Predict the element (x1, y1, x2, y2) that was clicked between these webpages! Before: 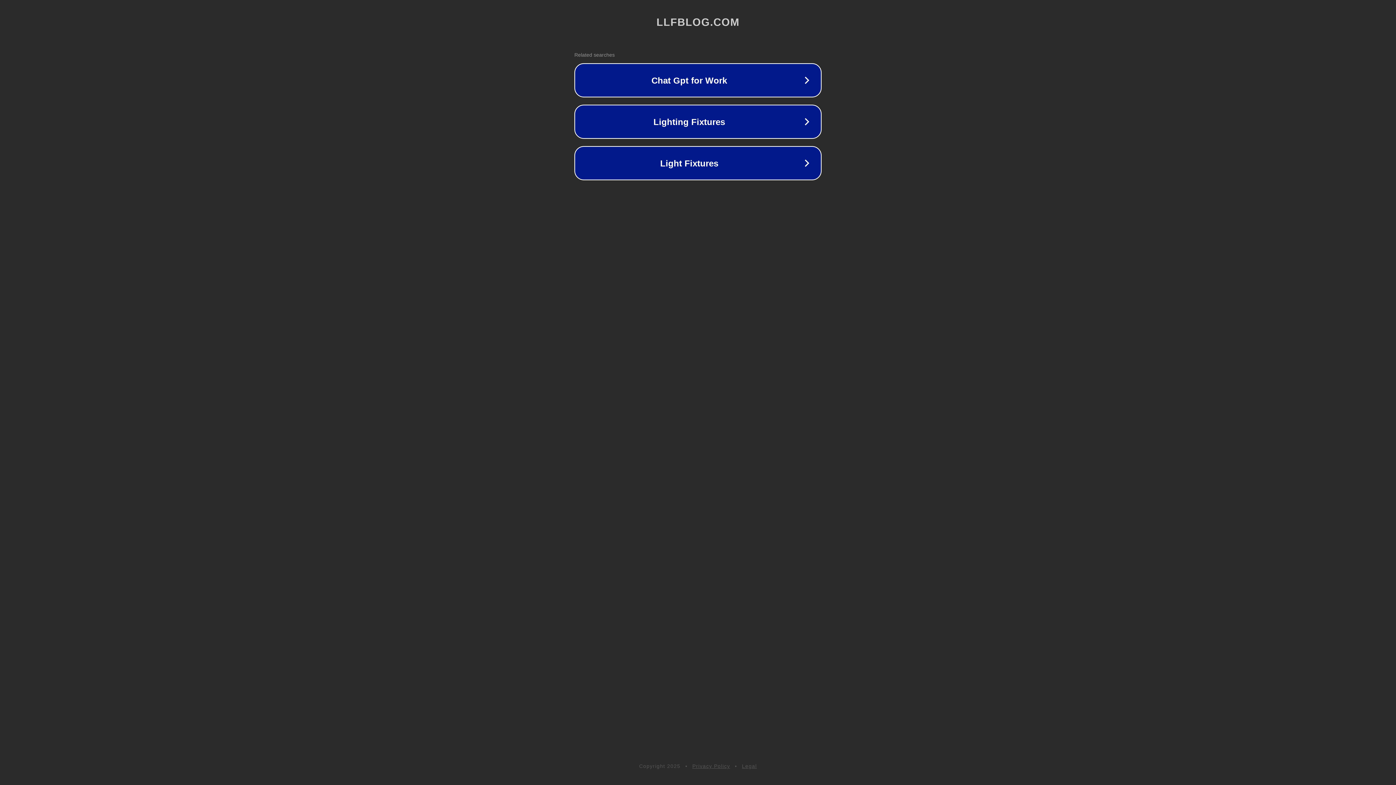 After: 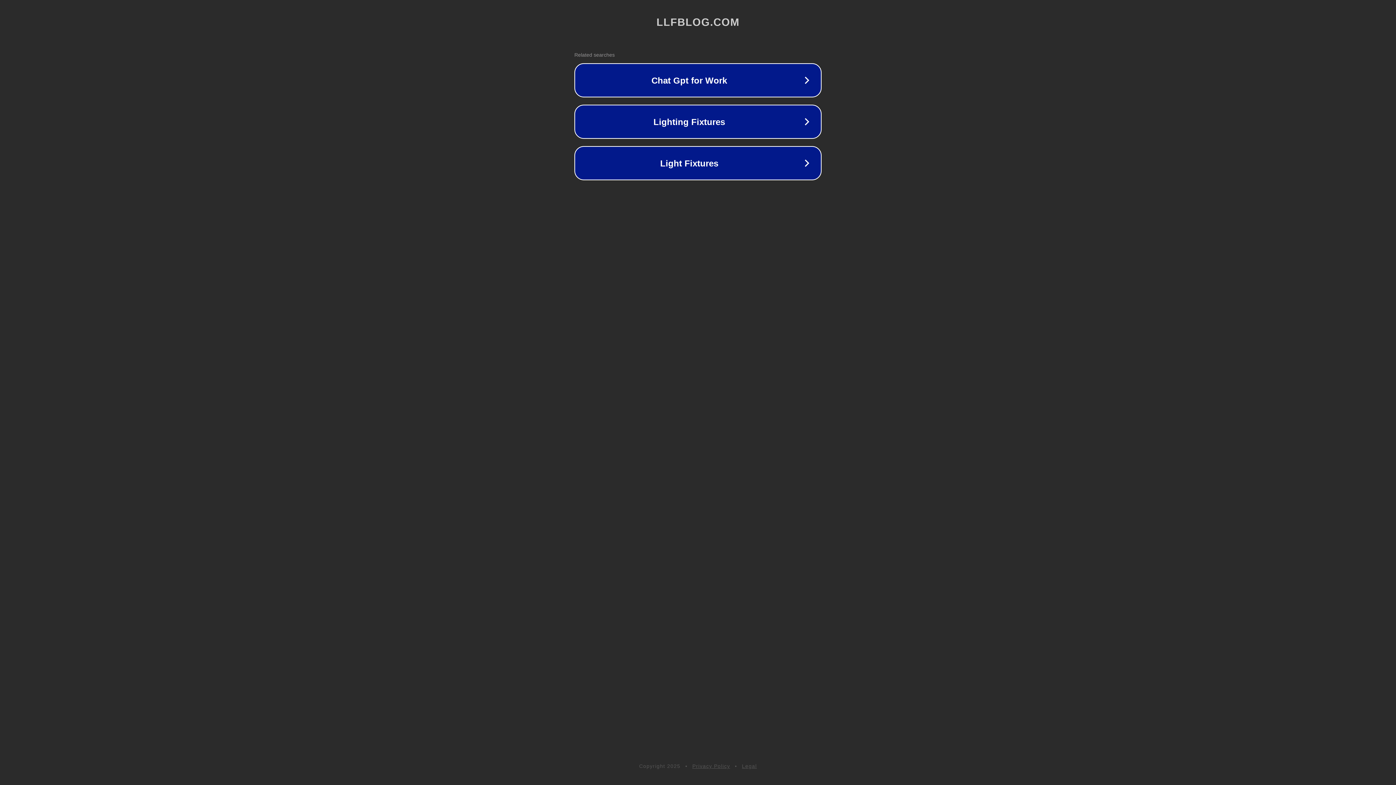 Action: bbox: (742, 763, 757, 769) label: Legal